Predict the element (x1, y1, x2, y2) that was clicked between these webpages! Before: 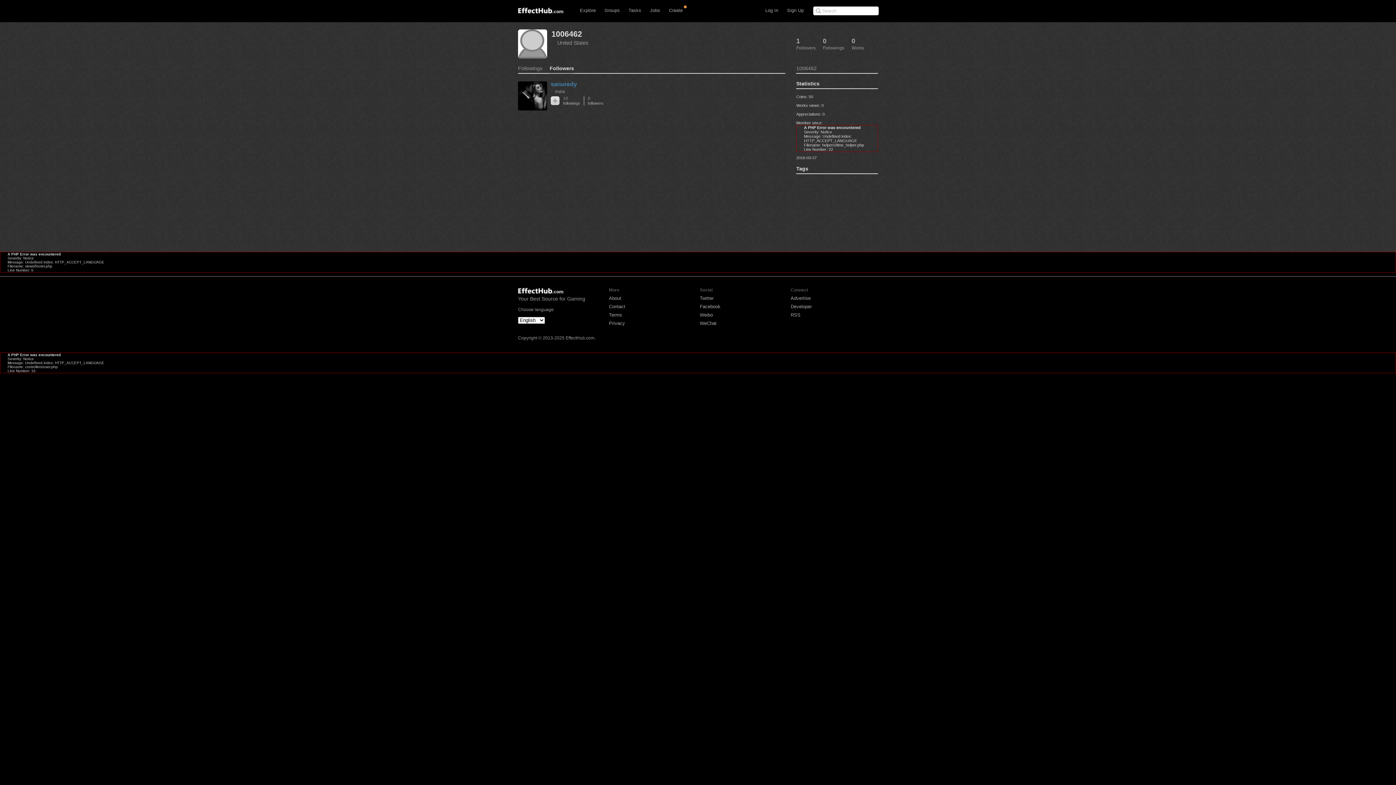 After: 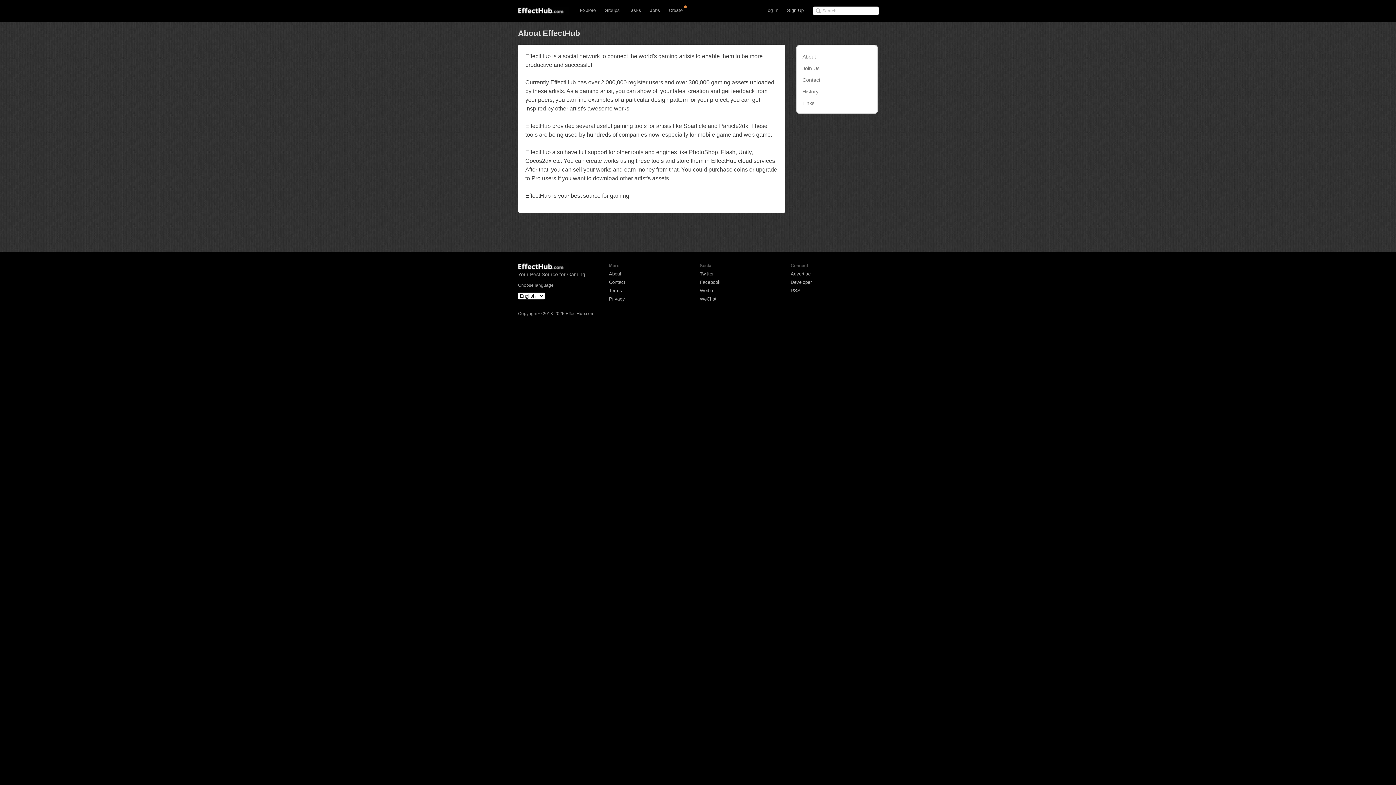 Action: label: About bbox: (609, 295, 621, 301)